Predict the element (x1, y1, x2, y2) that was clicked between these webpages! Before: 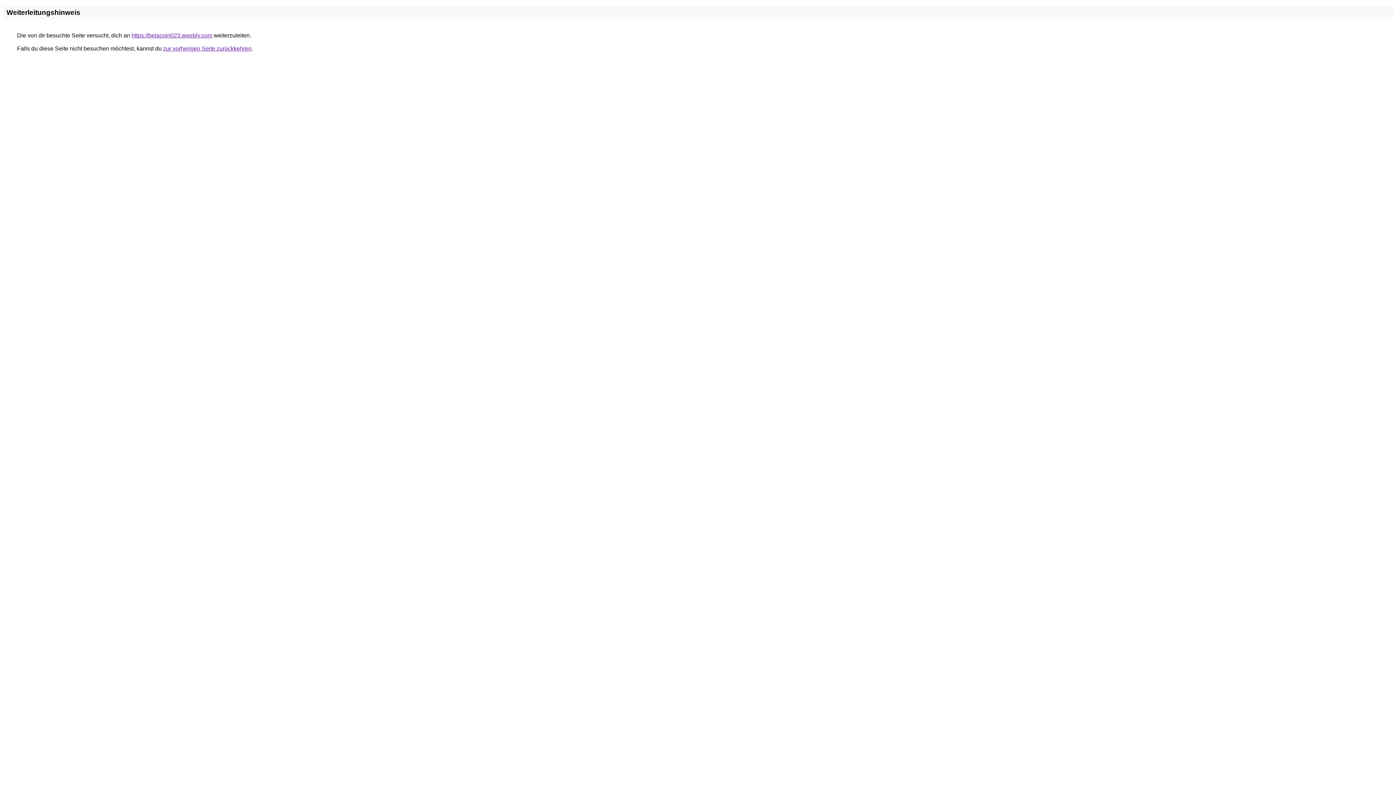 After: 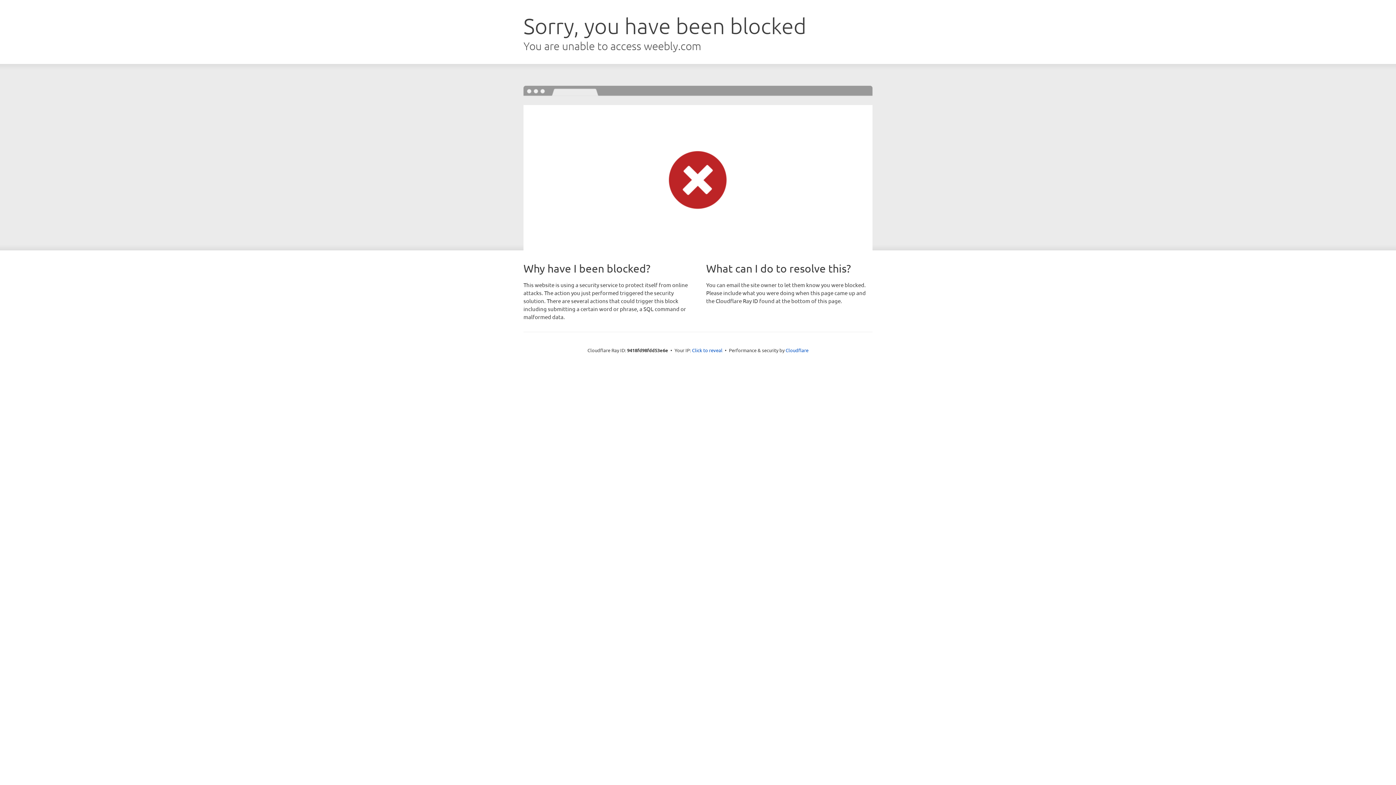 Action: bbox: (131, 32, 212, 38) label: https://belacoin023.weebly.com